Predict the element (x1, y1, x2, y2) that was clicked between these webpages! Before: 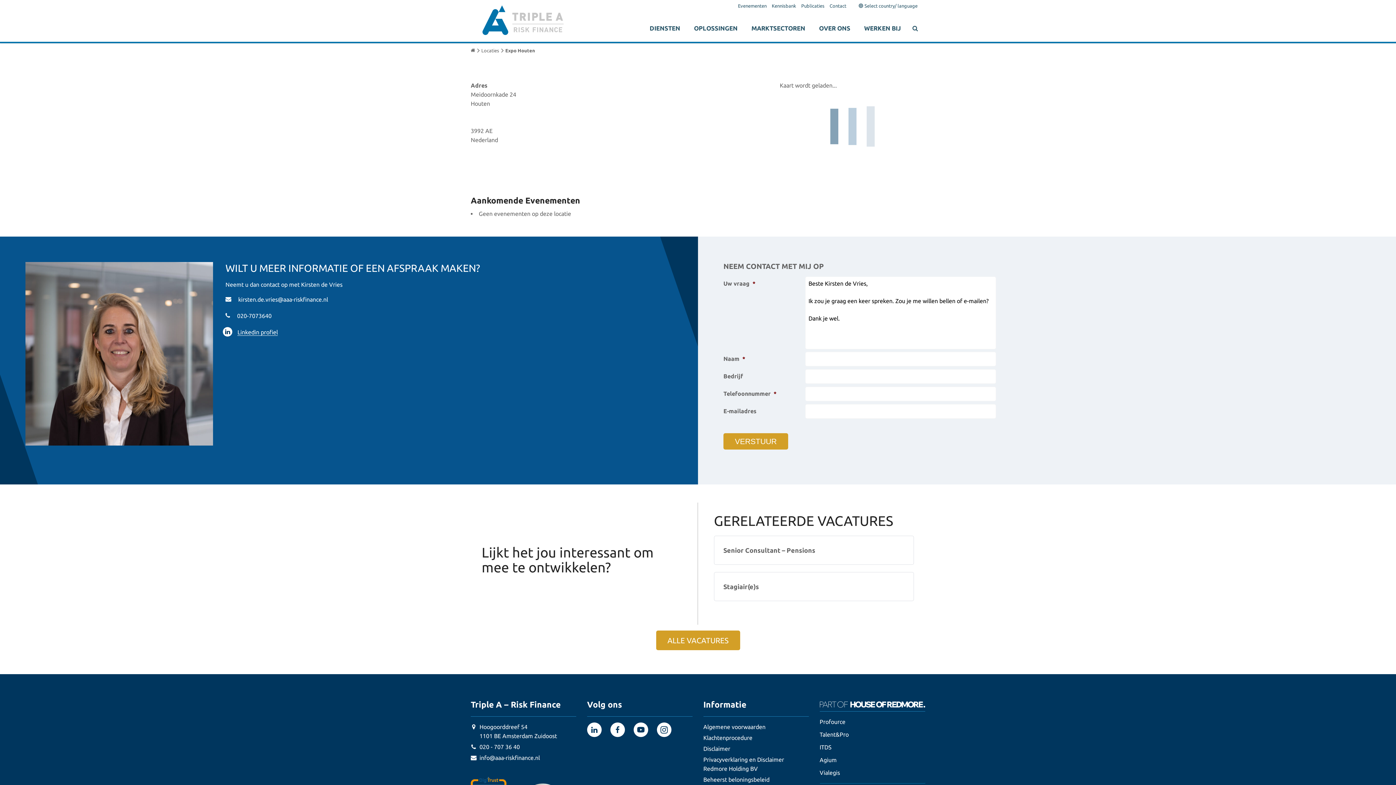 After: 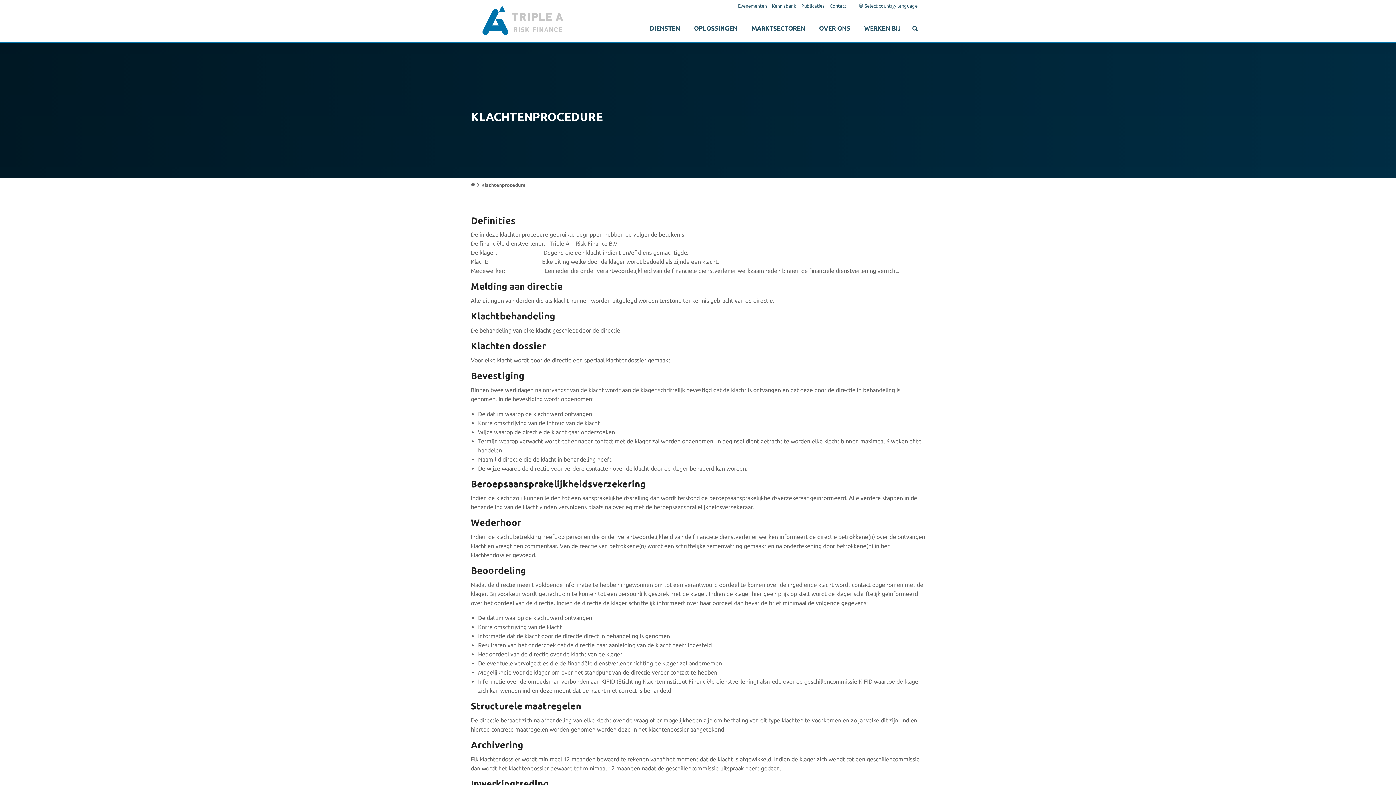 Action: bbox: (703, 734, 752, 741) label: Klachtenprocedure